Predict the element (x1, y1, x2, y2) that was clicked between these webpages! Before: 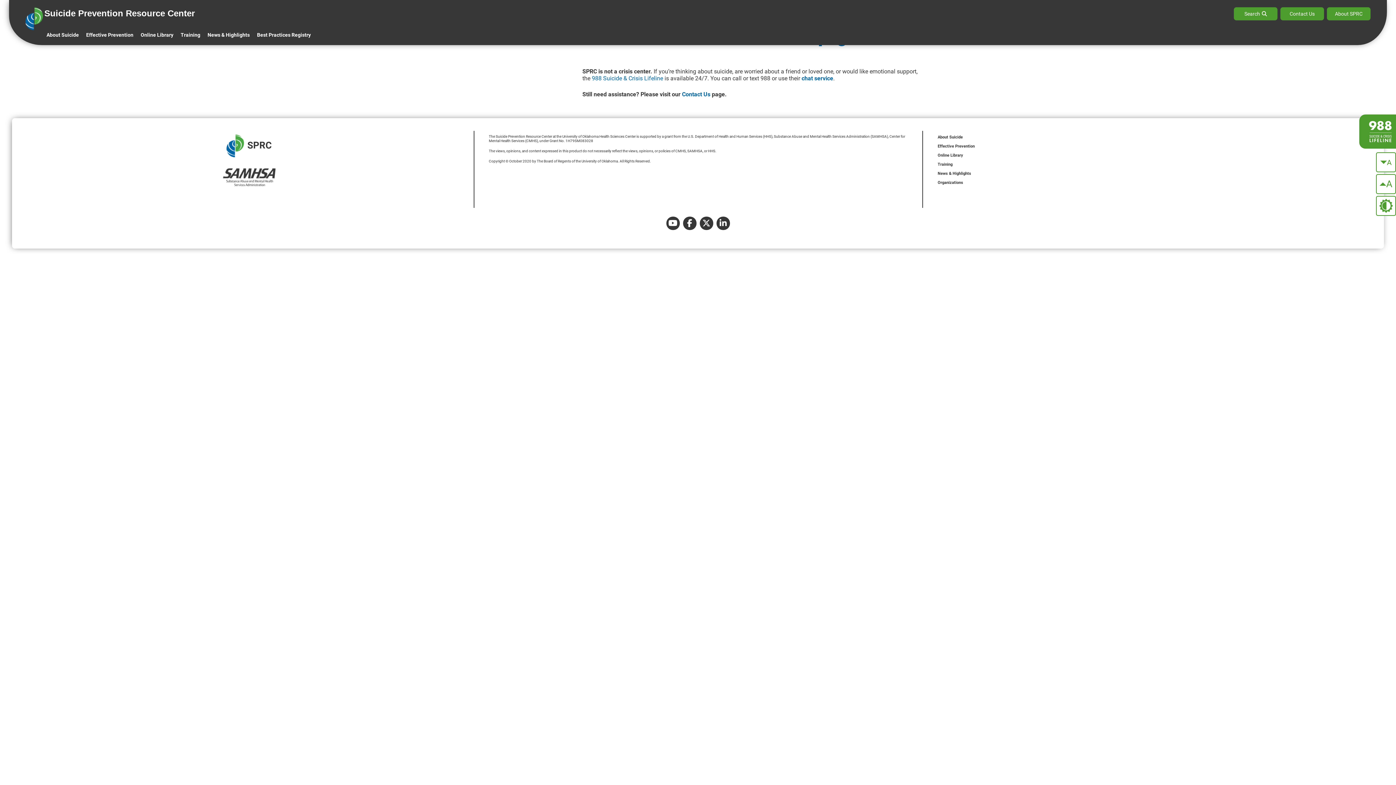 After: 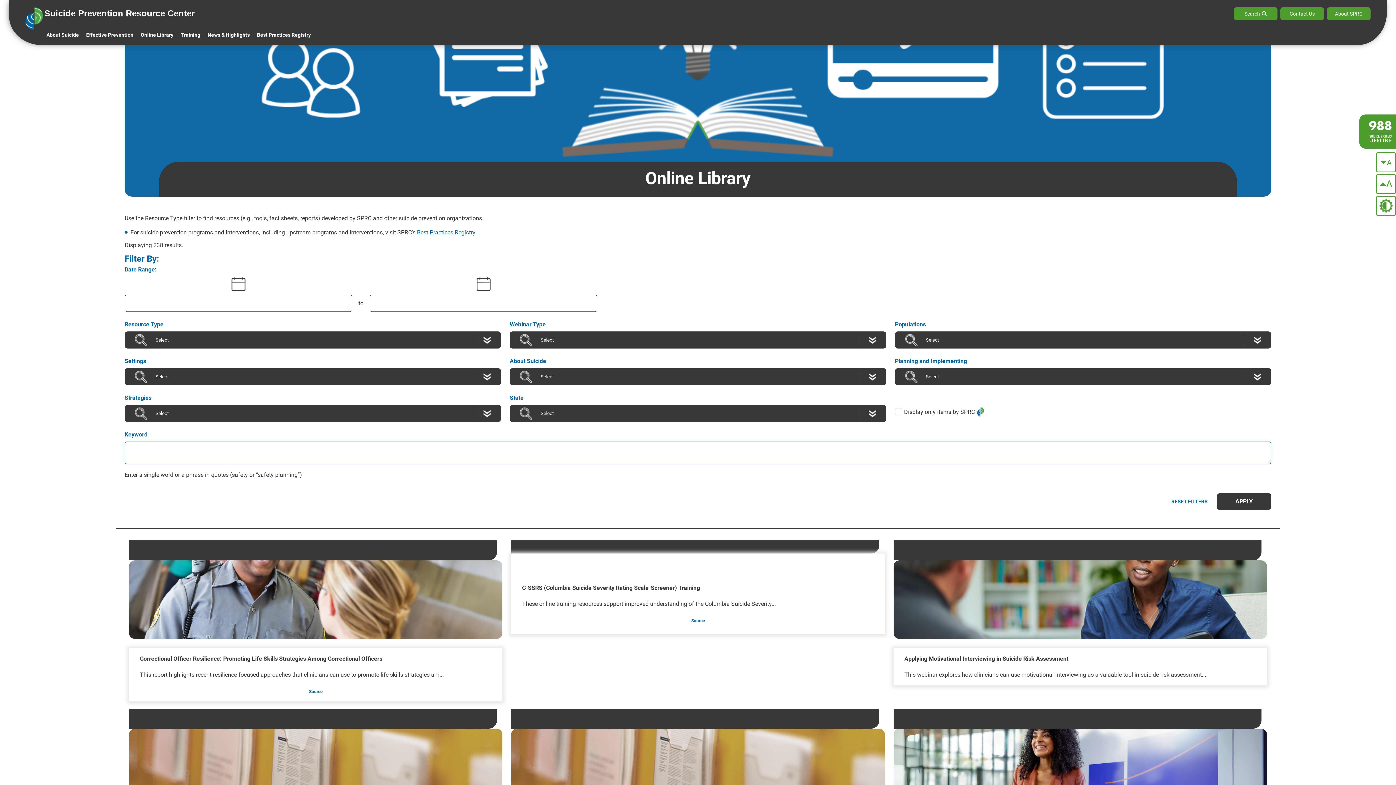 Action: bbox: (140, 27, 177, 40) label: Online Library